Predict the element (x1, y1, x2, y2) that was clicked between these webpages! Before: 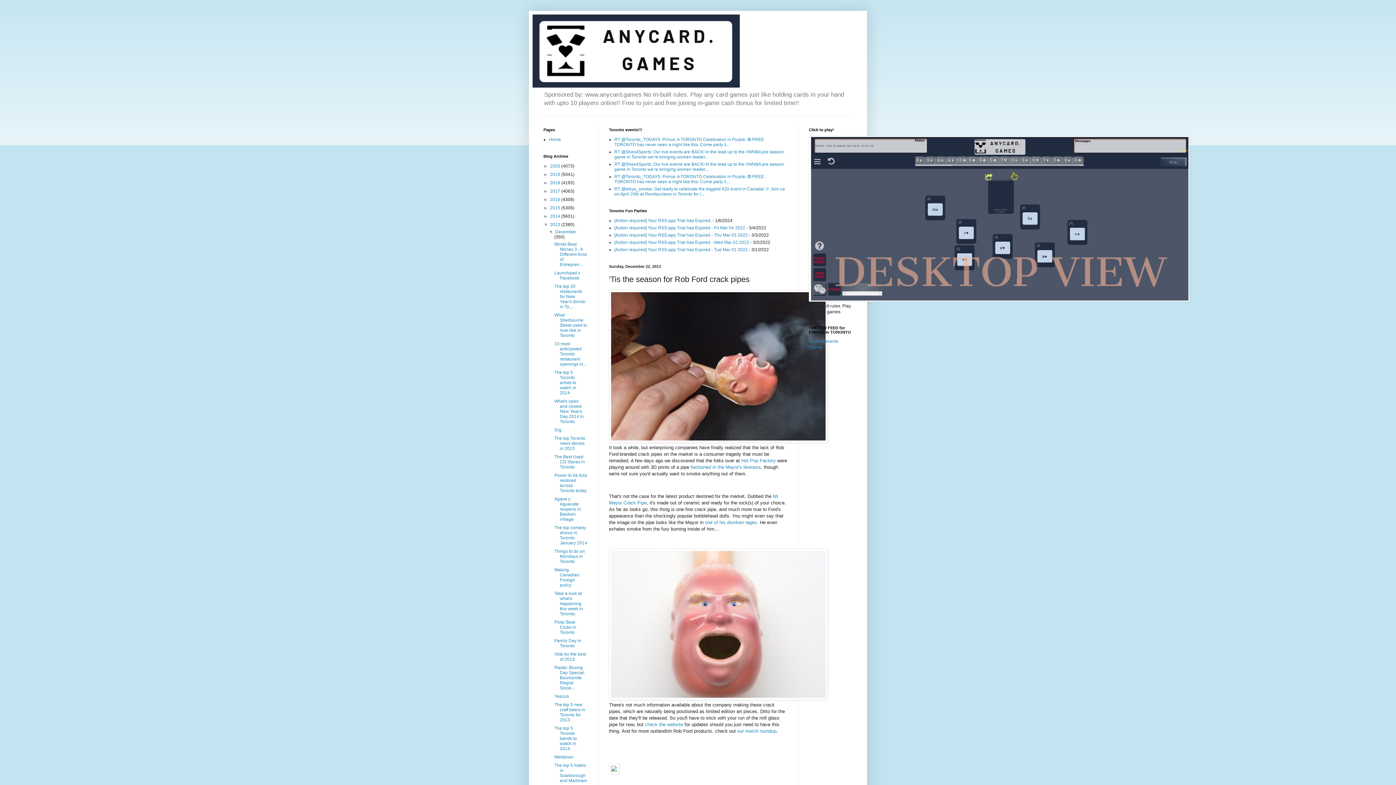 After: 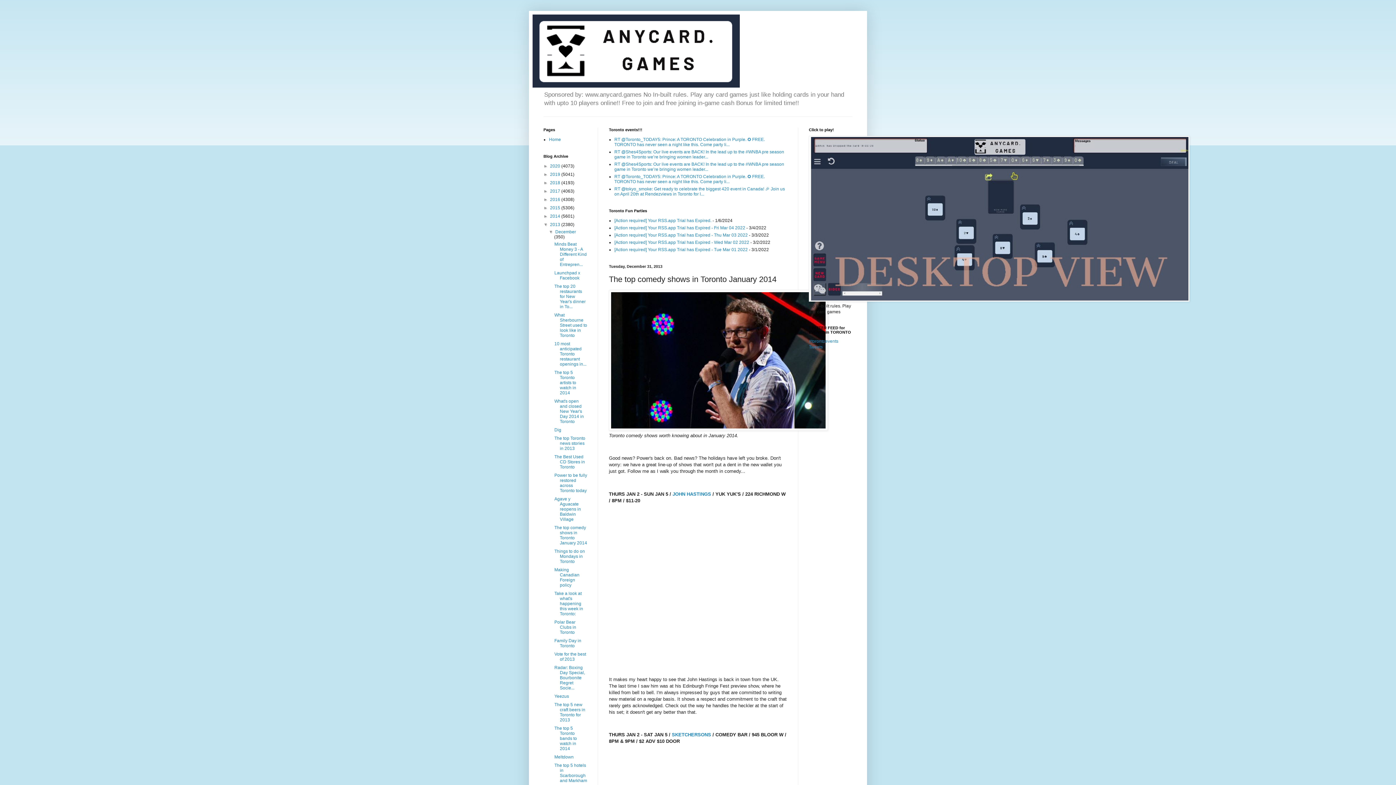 Action: bbox: (554, 525, 587, 545) label: The top comedy shows in Toronto January 2014